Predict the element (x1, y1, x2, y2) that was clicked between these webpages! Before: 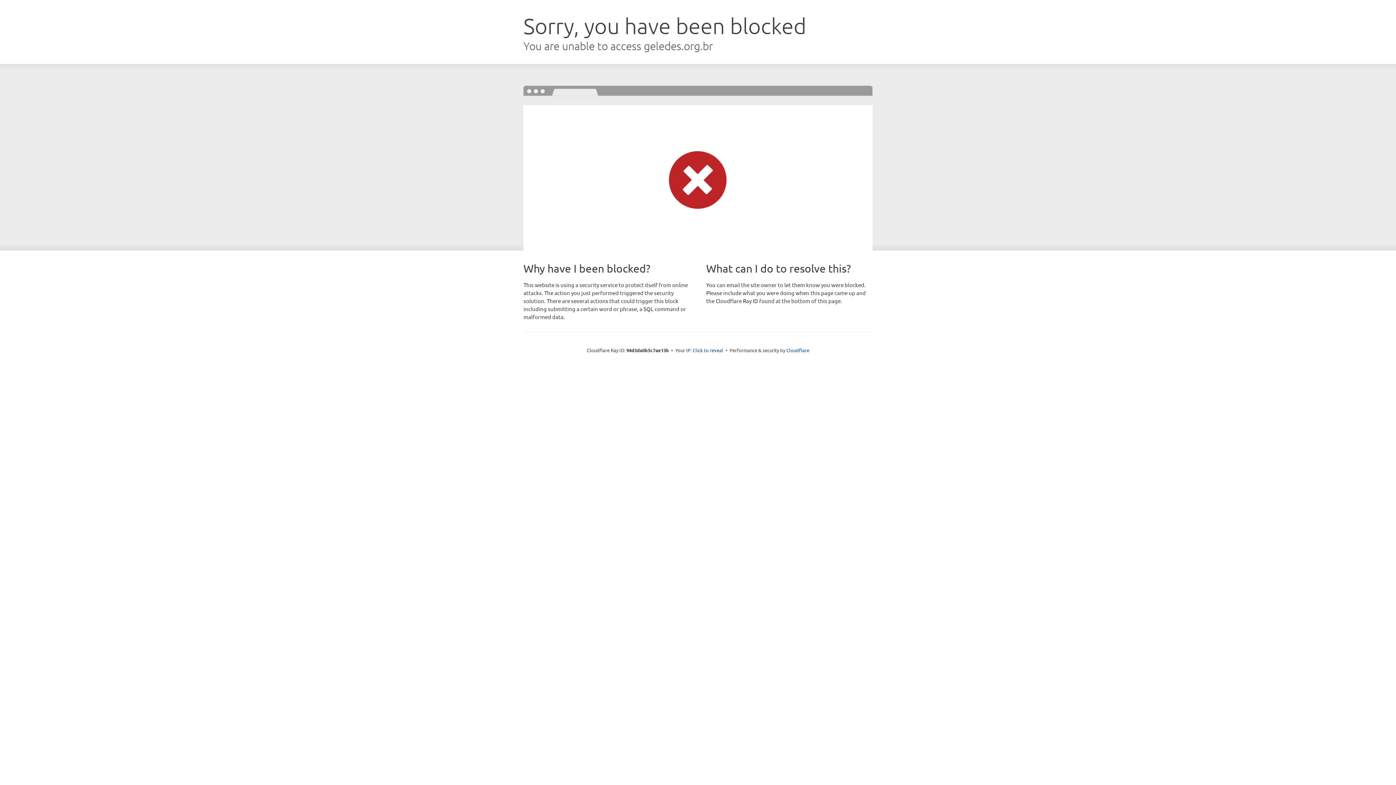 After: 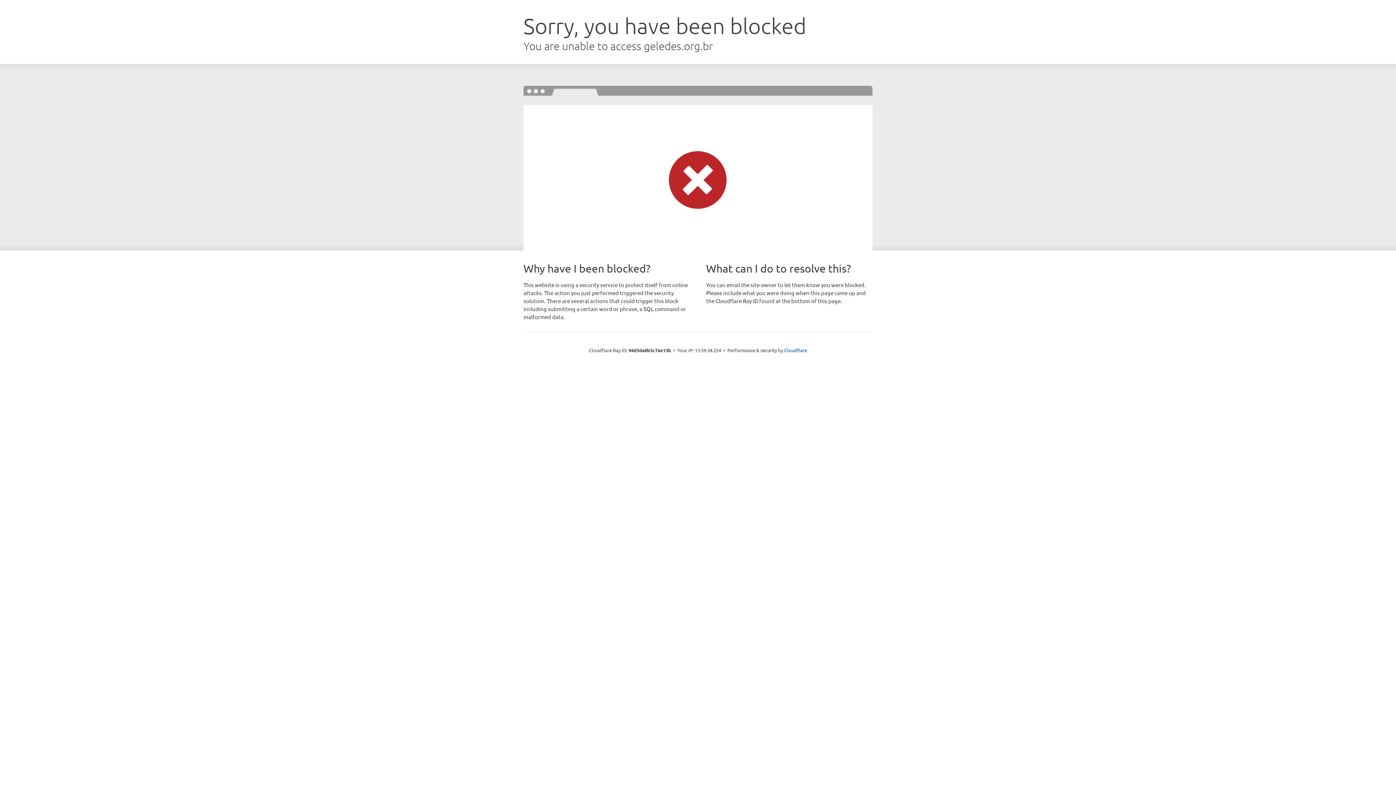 Action: label: Click to reveal bbox: (692, 346, 723, 353)